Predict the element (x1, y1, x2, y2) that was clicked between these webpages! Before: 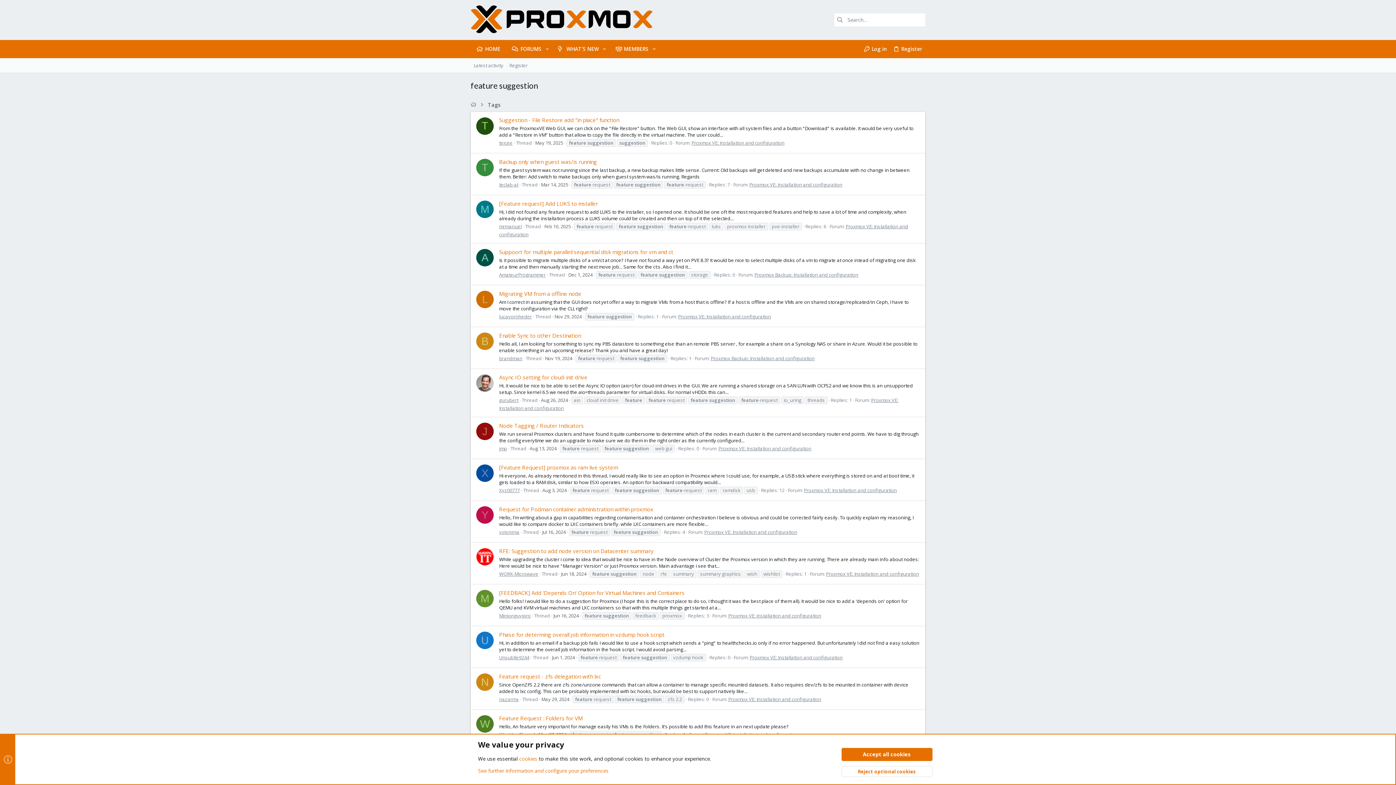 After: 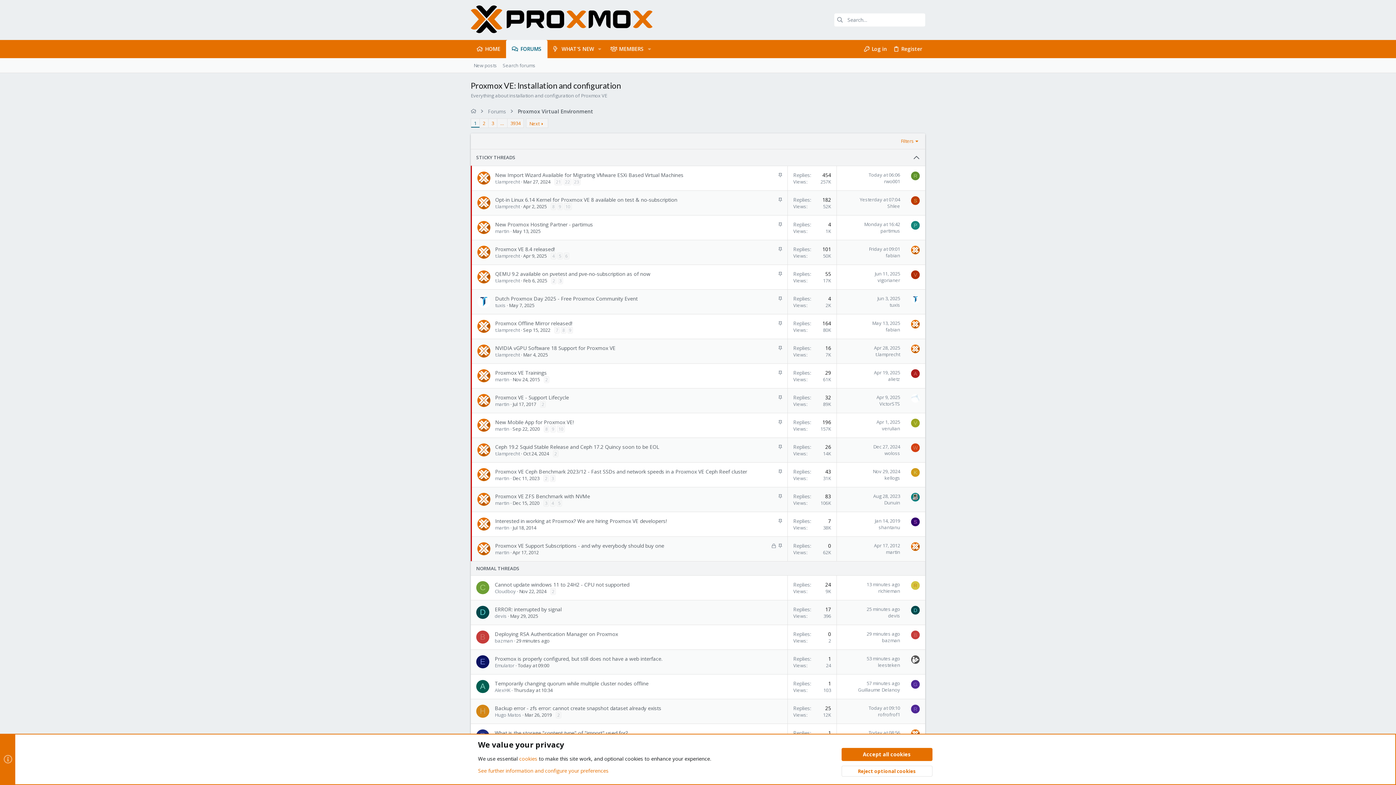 Action: bbox: (704, 529, 797, 535) label: Proxmox VE: Installation and configuration